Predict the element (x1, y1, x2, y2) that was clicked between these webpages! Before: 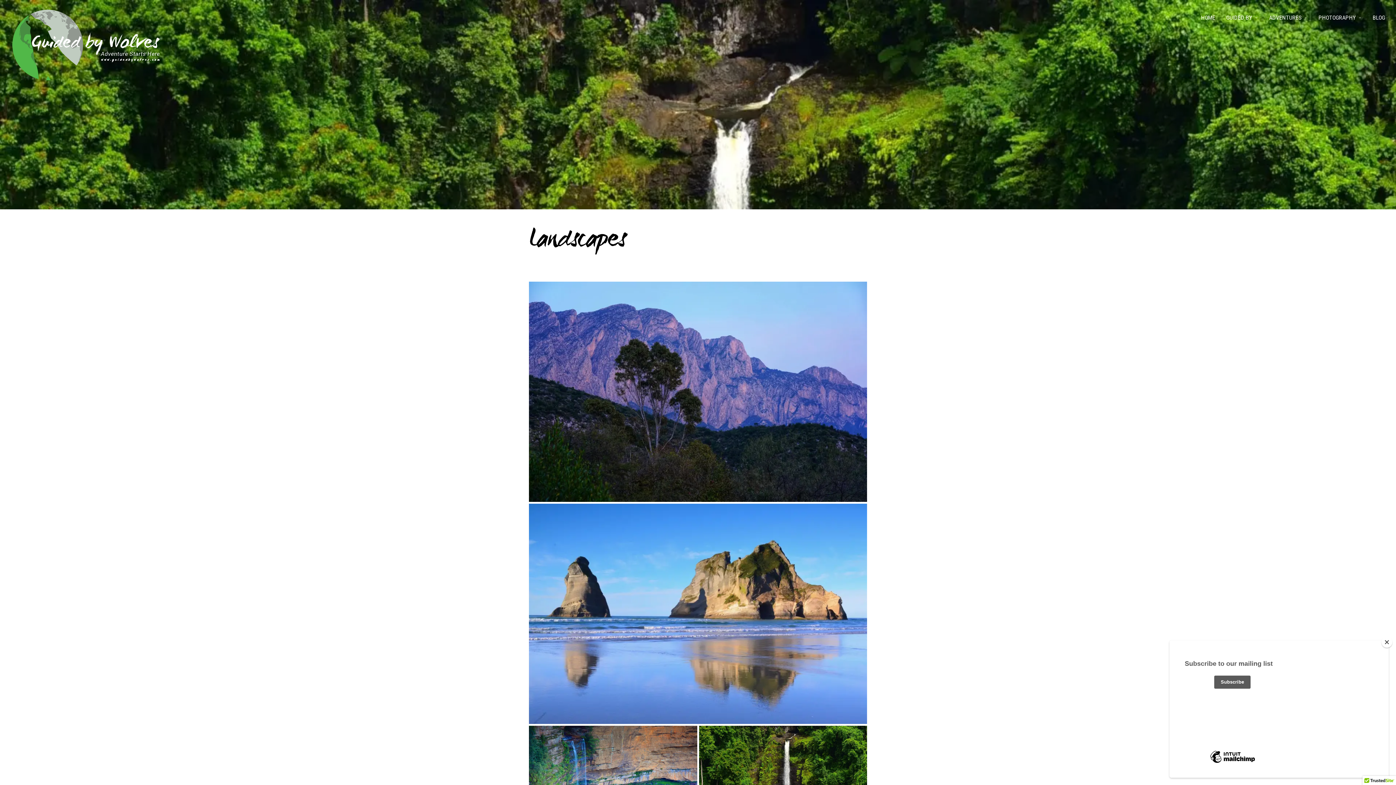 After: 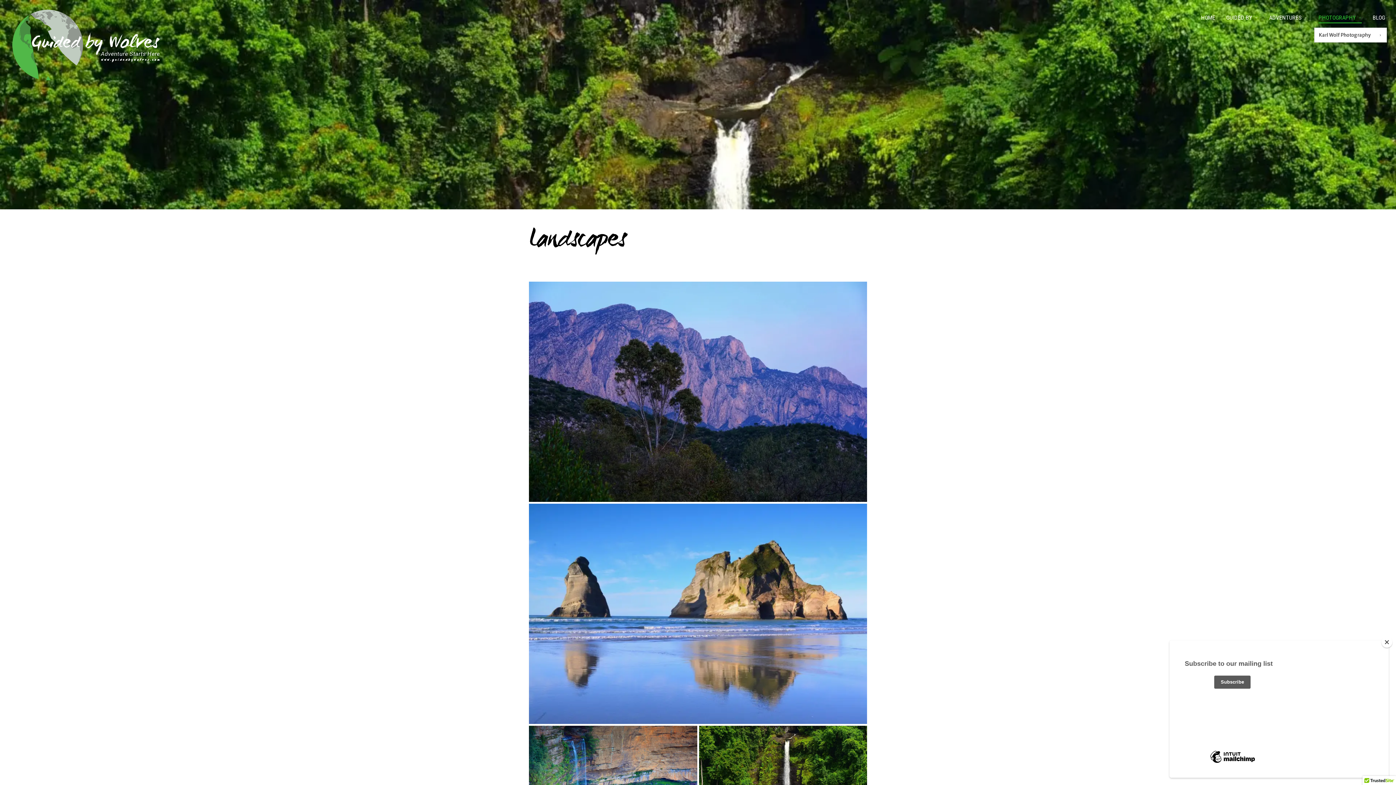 Action: bbox: (1318, 13, 1362, 23) label: PHOTOGRAPHY